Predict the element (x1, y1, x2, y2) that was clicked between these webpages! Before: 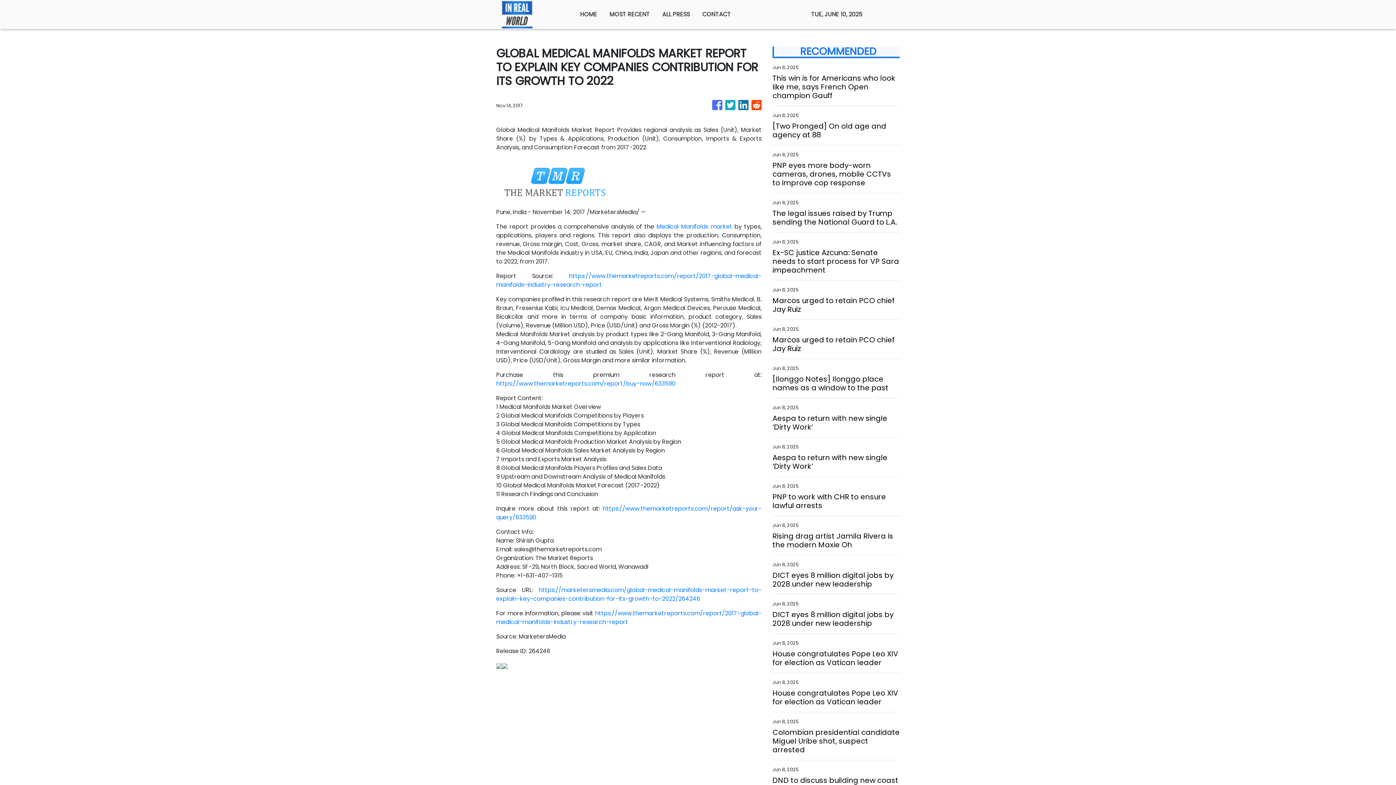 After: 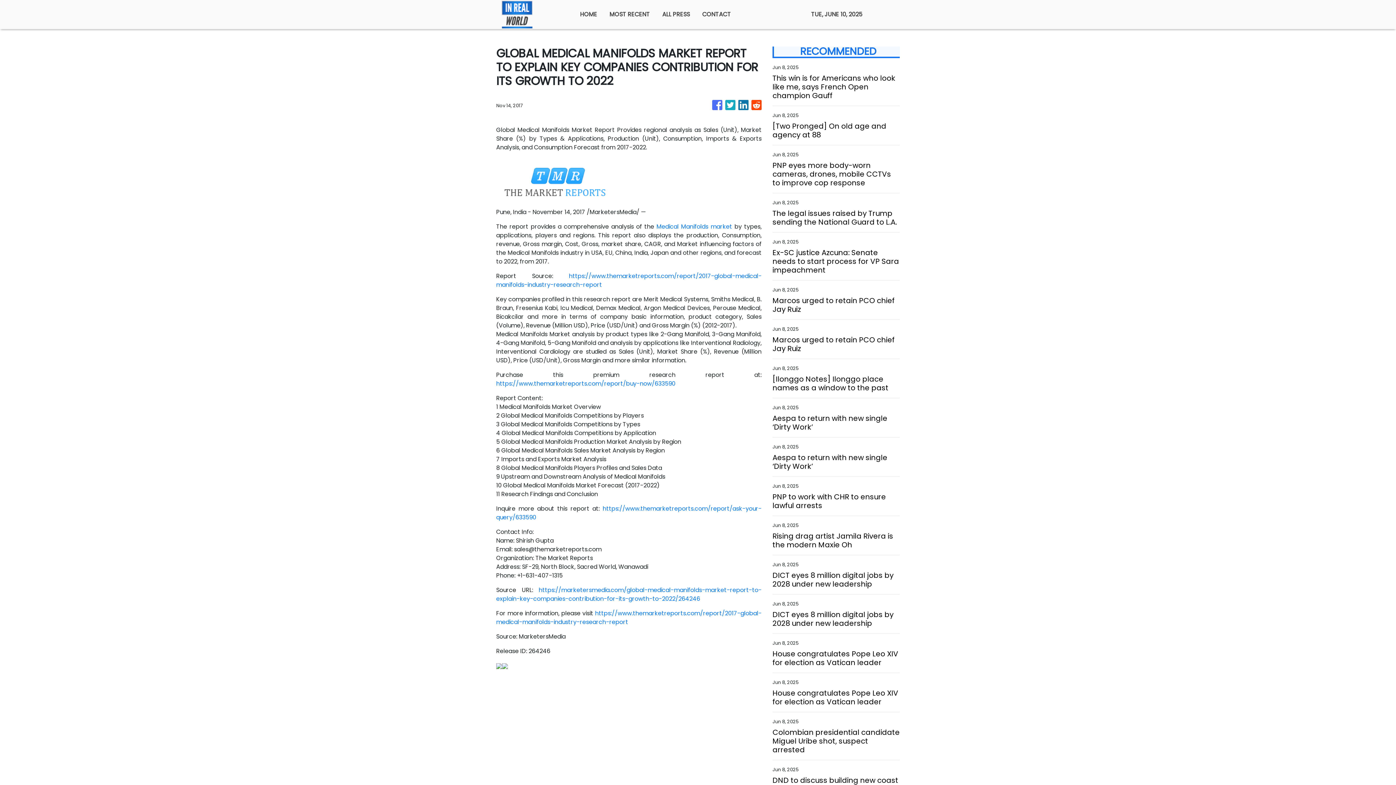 Action: bbox: (738, 96, 748, 114)